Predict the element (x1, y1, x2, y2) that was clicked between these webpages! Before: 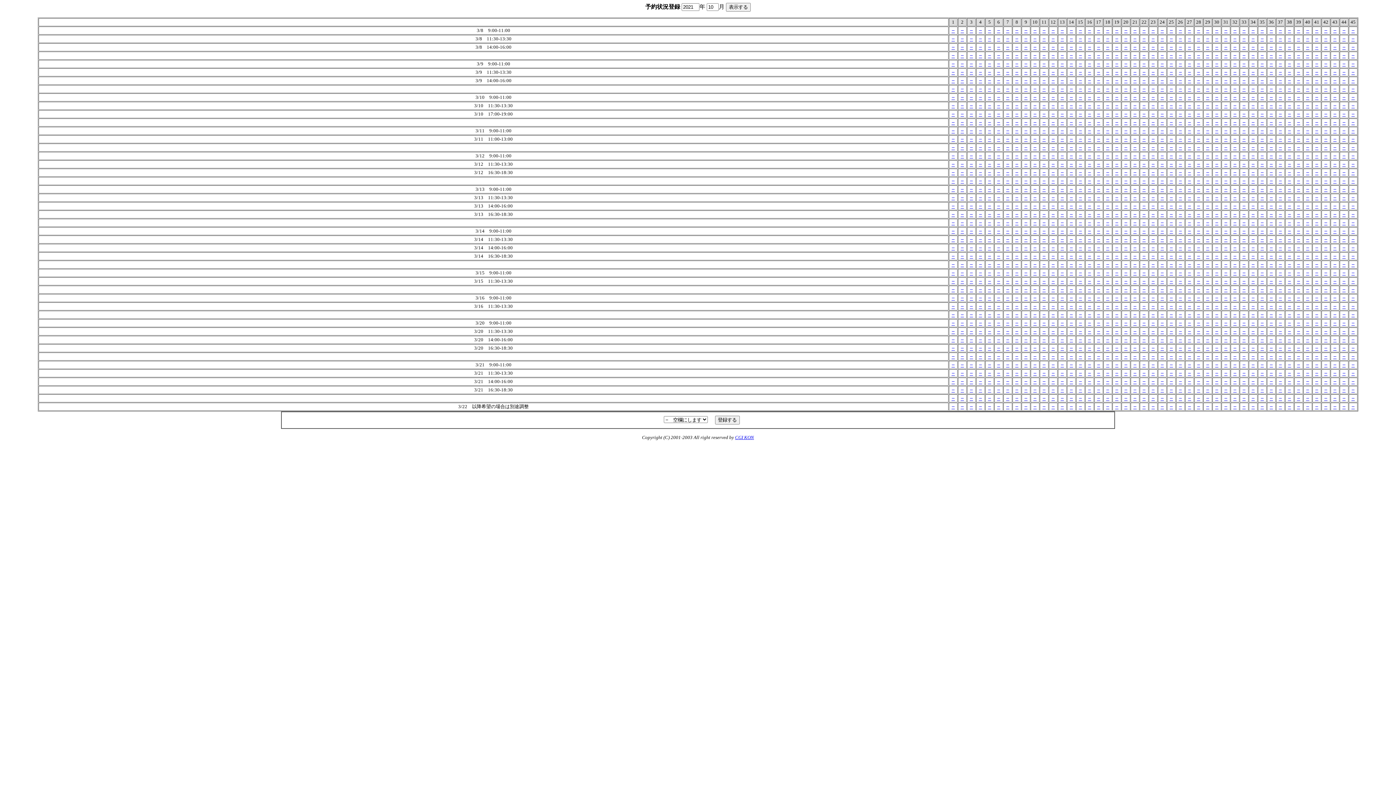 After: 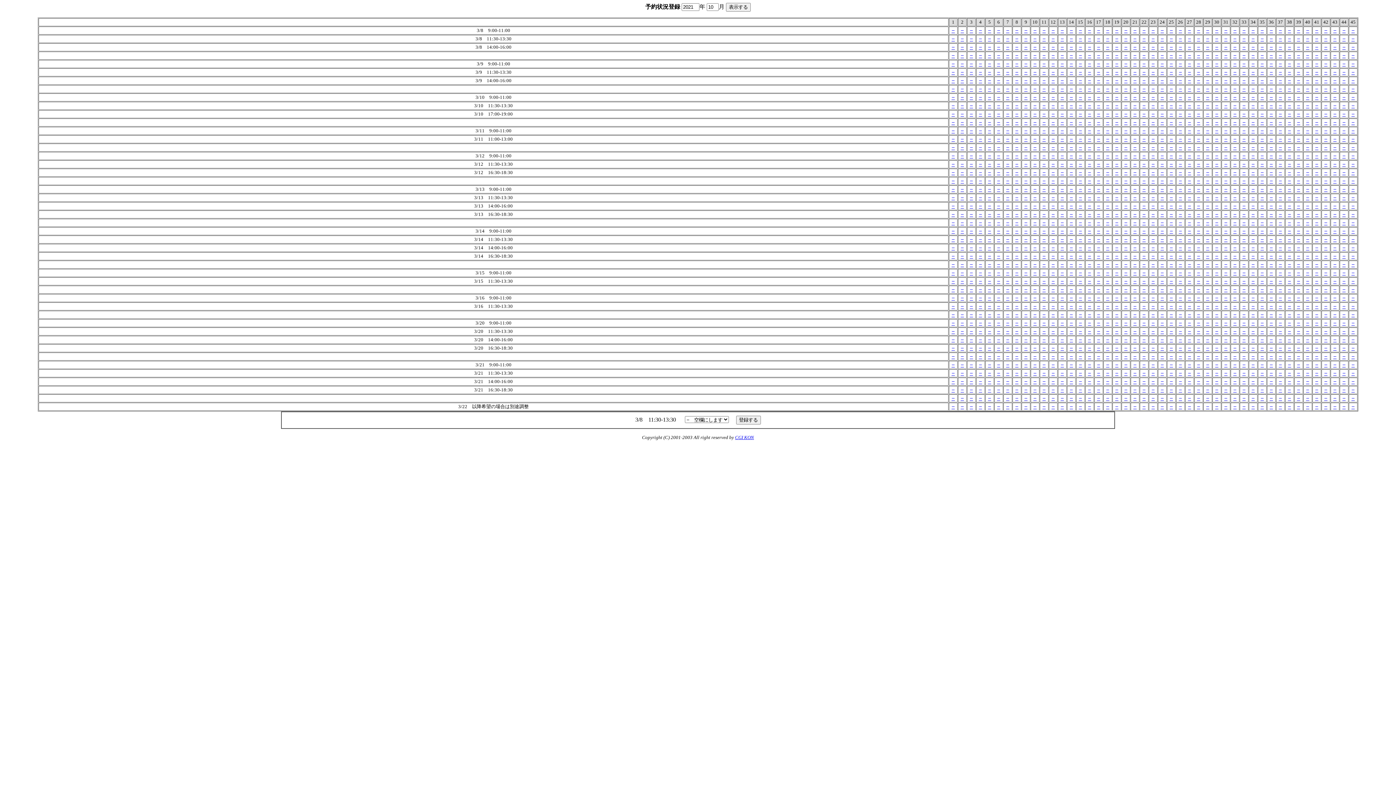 Action: label: − bbox: (1024, 35, 1027, 41)